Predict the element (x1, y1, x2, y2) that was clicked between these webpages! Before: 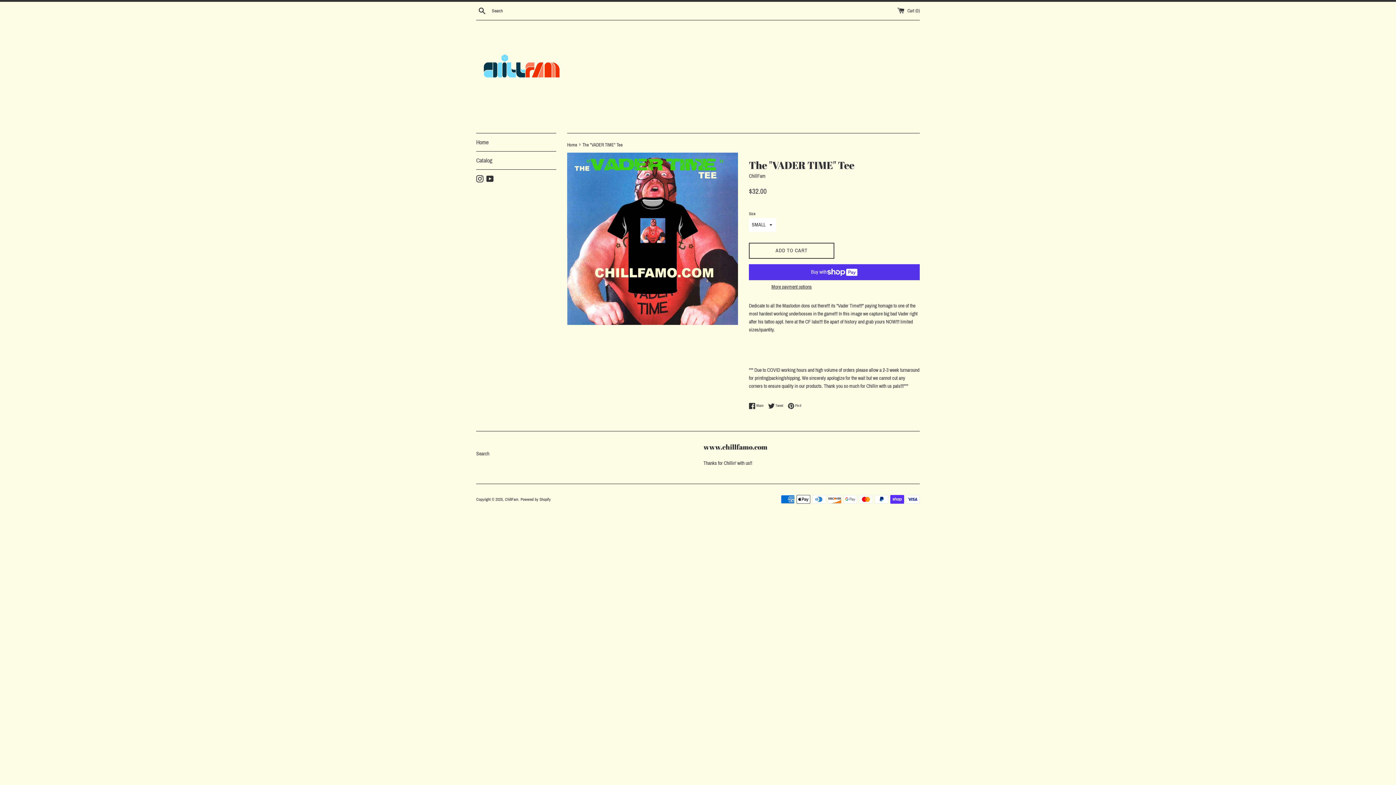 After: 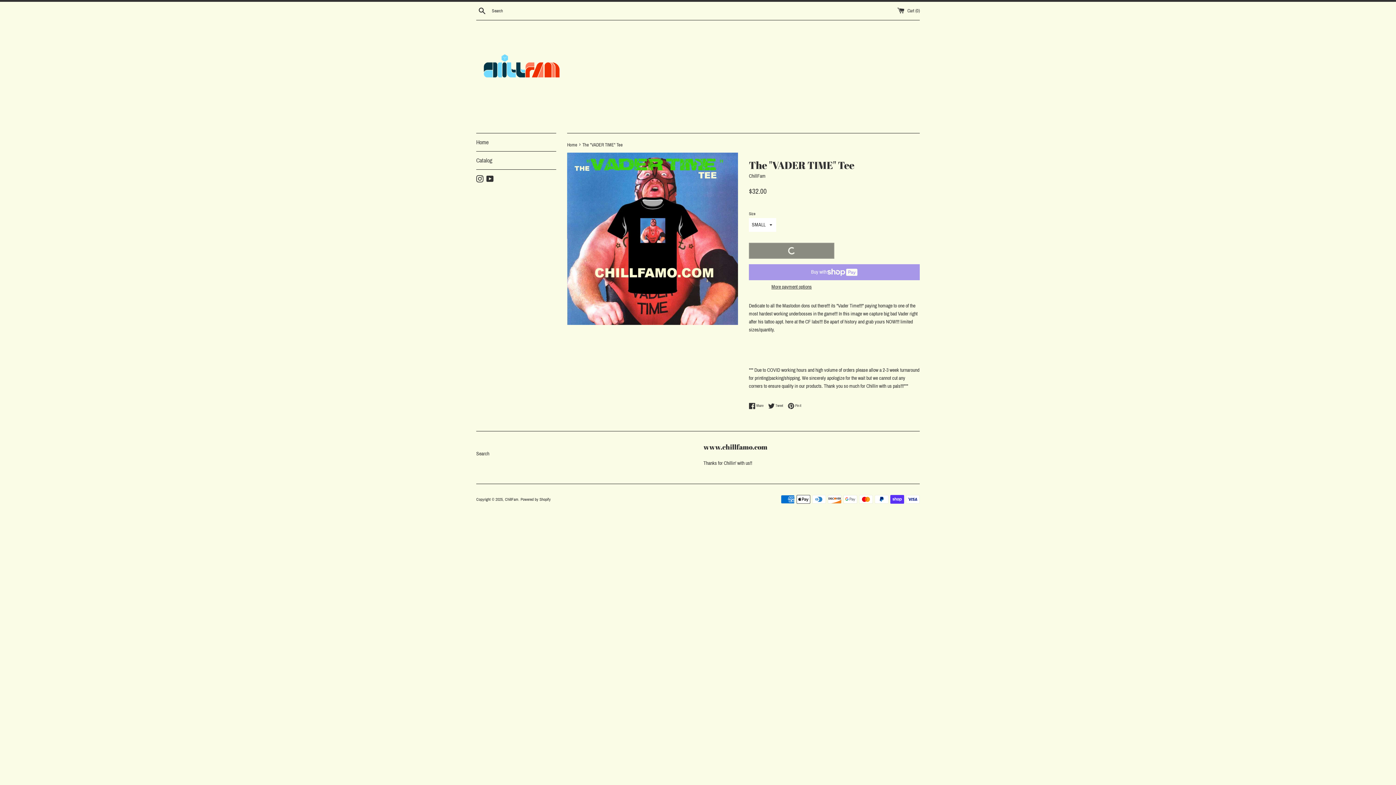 Action: bbox: (749, 243, 834, 259) label: ADD TO CART